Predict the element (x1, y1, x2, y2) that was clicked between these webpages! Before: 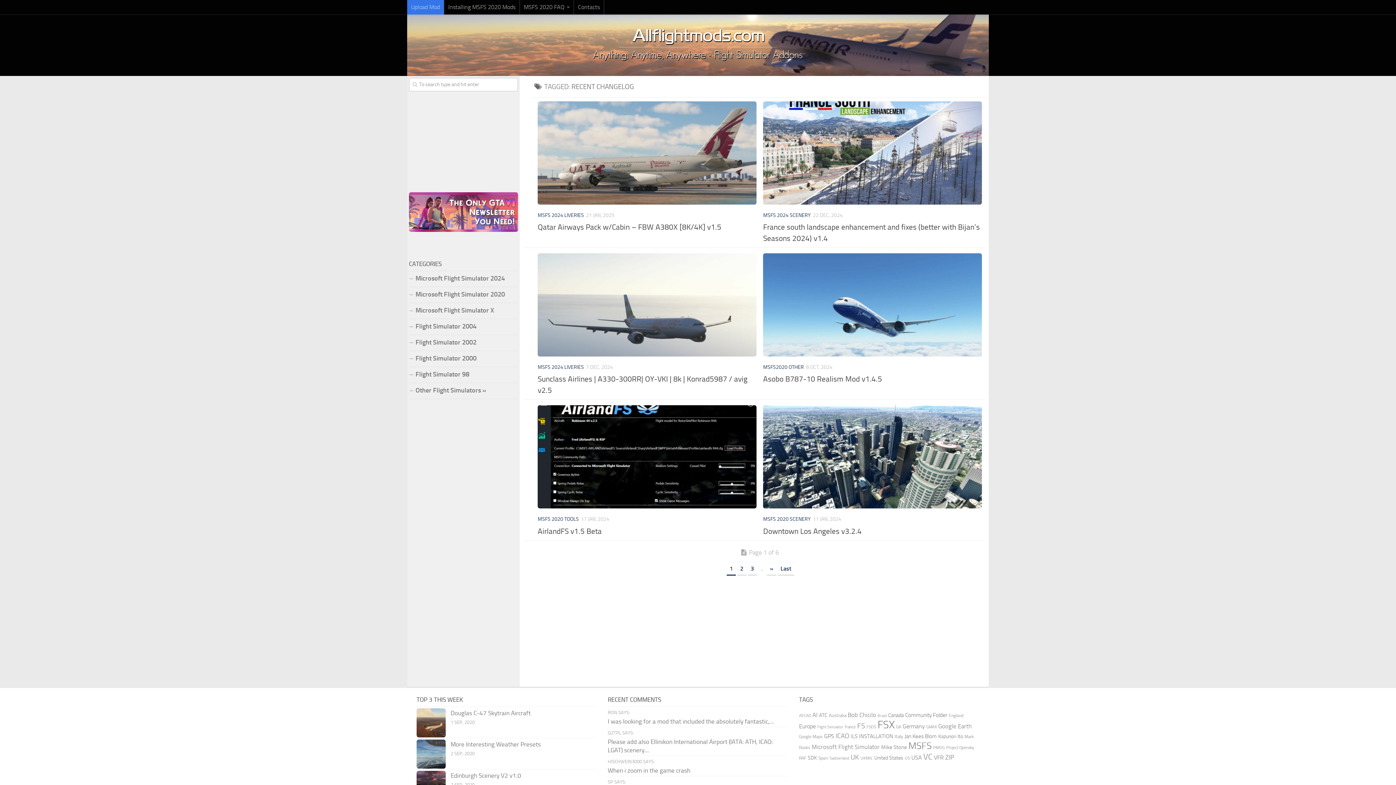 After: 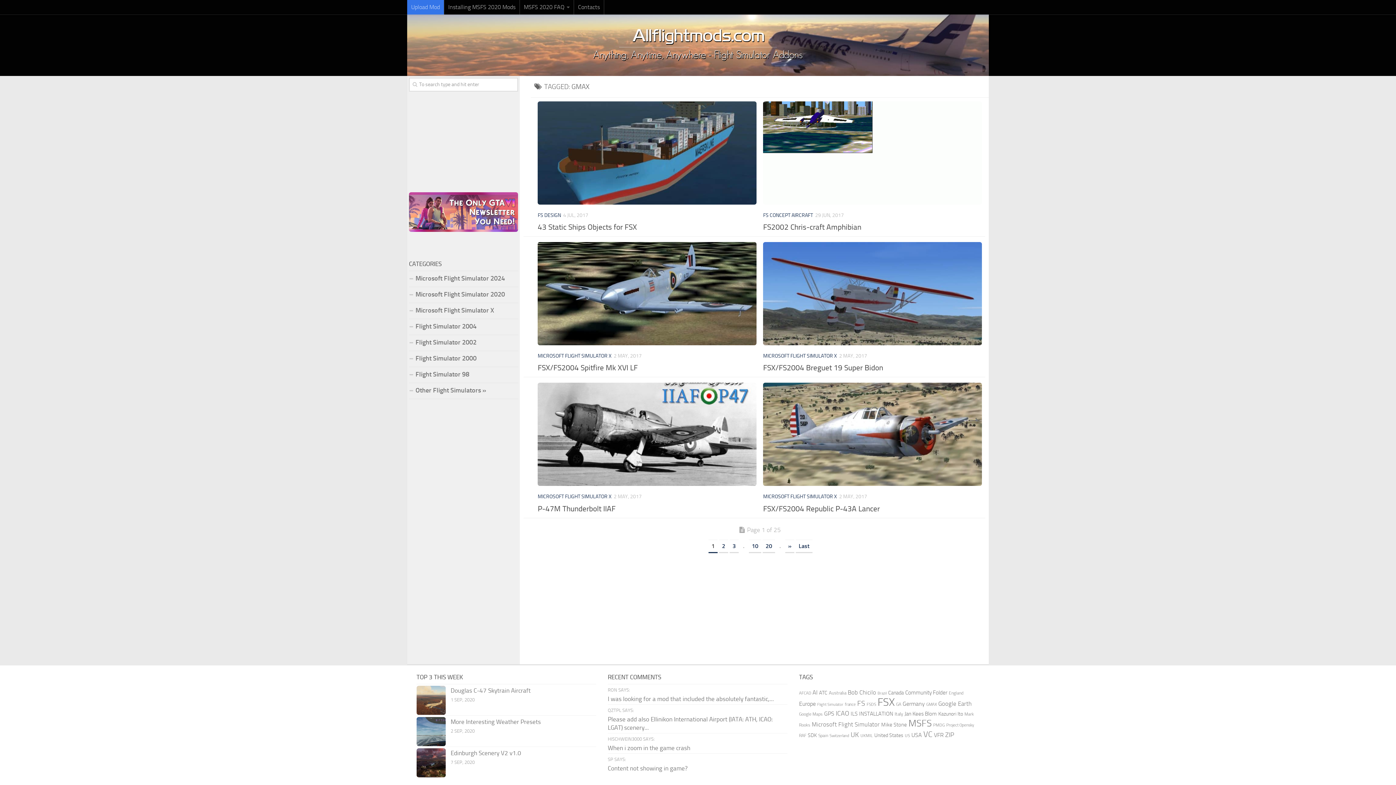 Action: label: GMAX (148 items) bbox: (926, 724, 937, 729)